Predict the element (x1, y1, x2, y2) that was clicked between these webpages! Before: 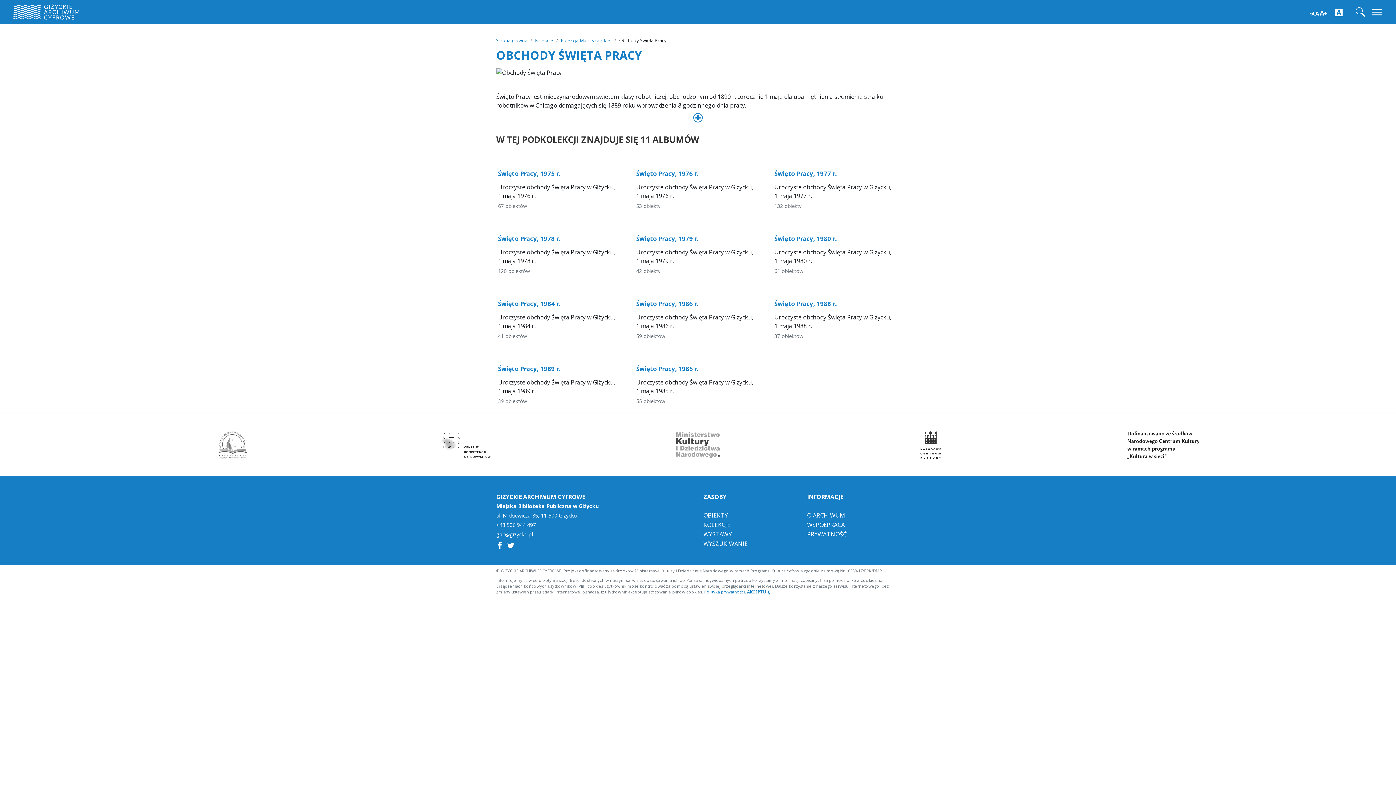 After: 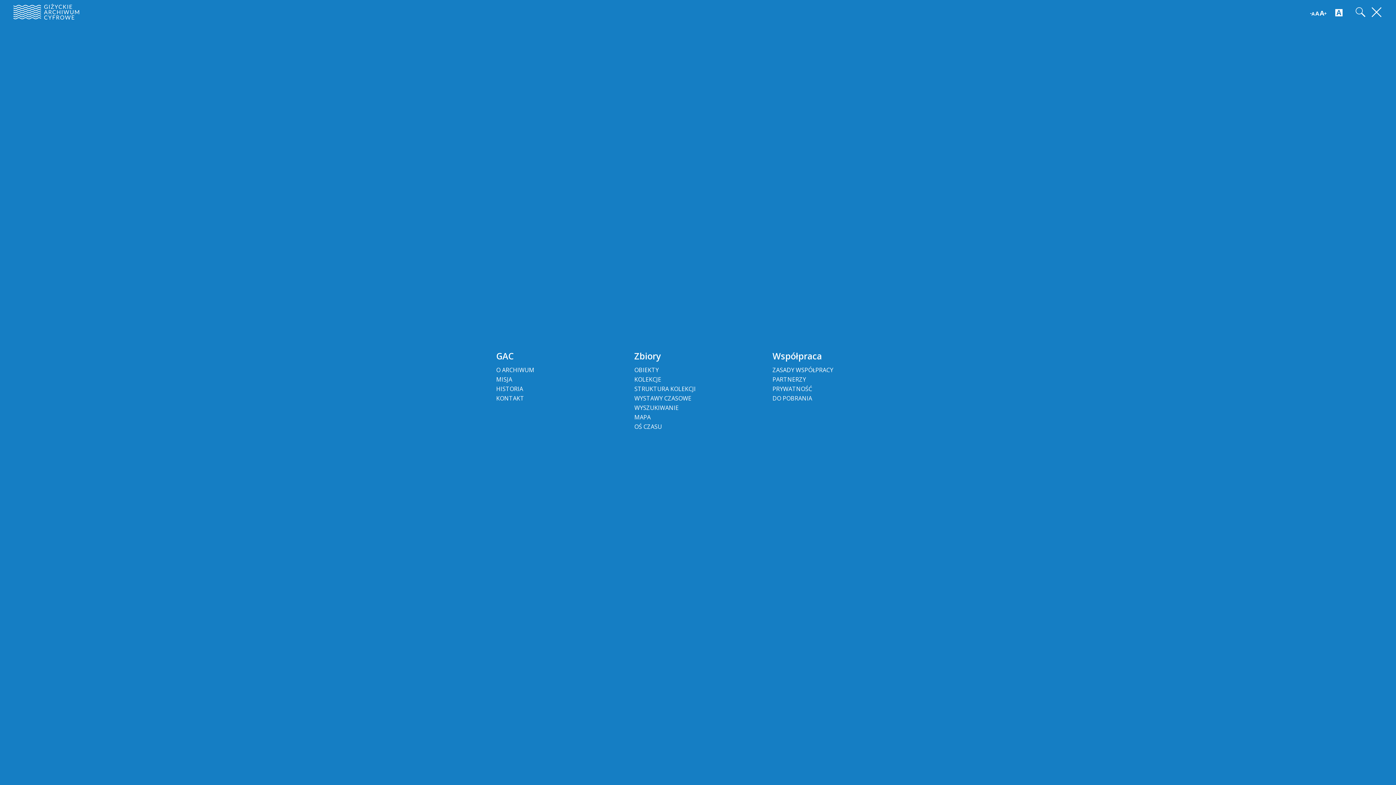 Action: bbox: (1370, 5, 1385, 18) label: Toggle navigation